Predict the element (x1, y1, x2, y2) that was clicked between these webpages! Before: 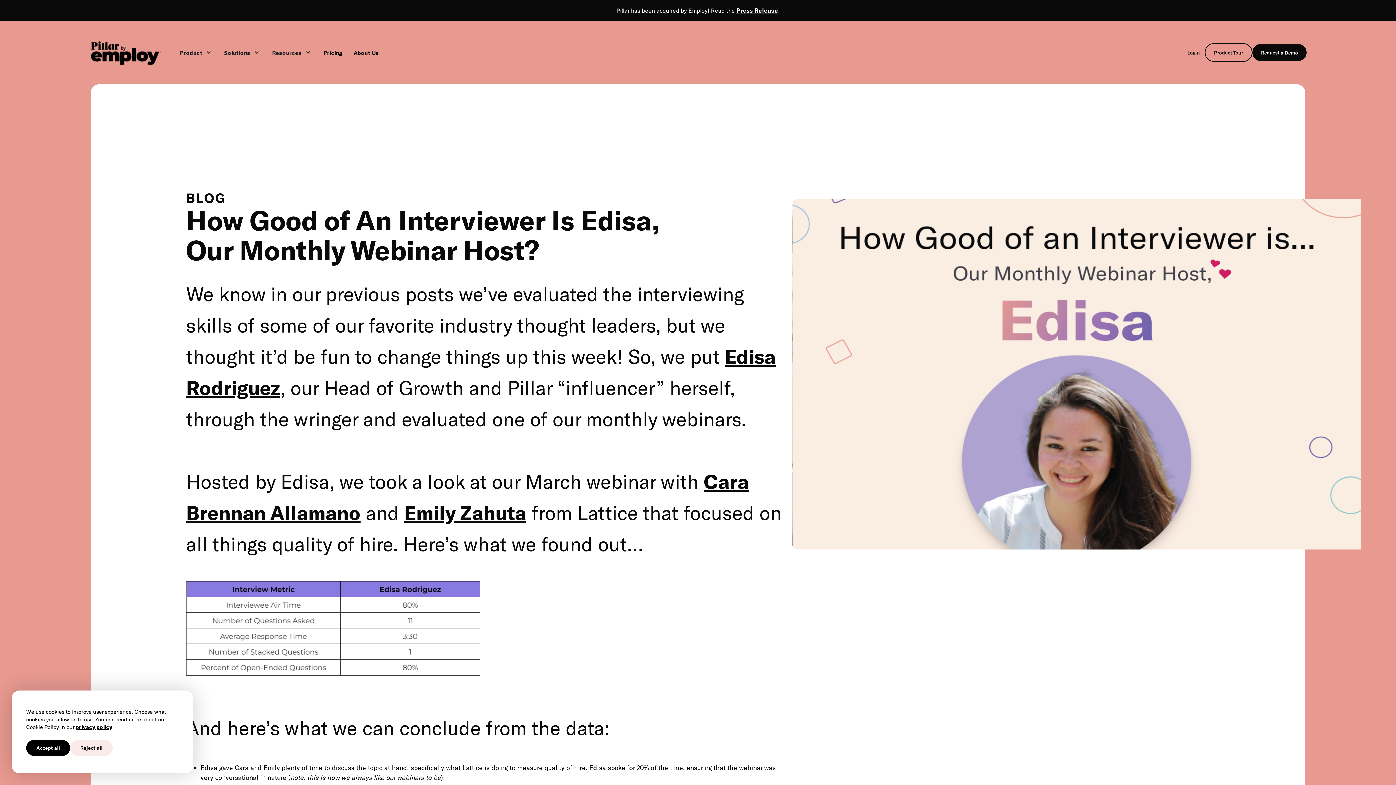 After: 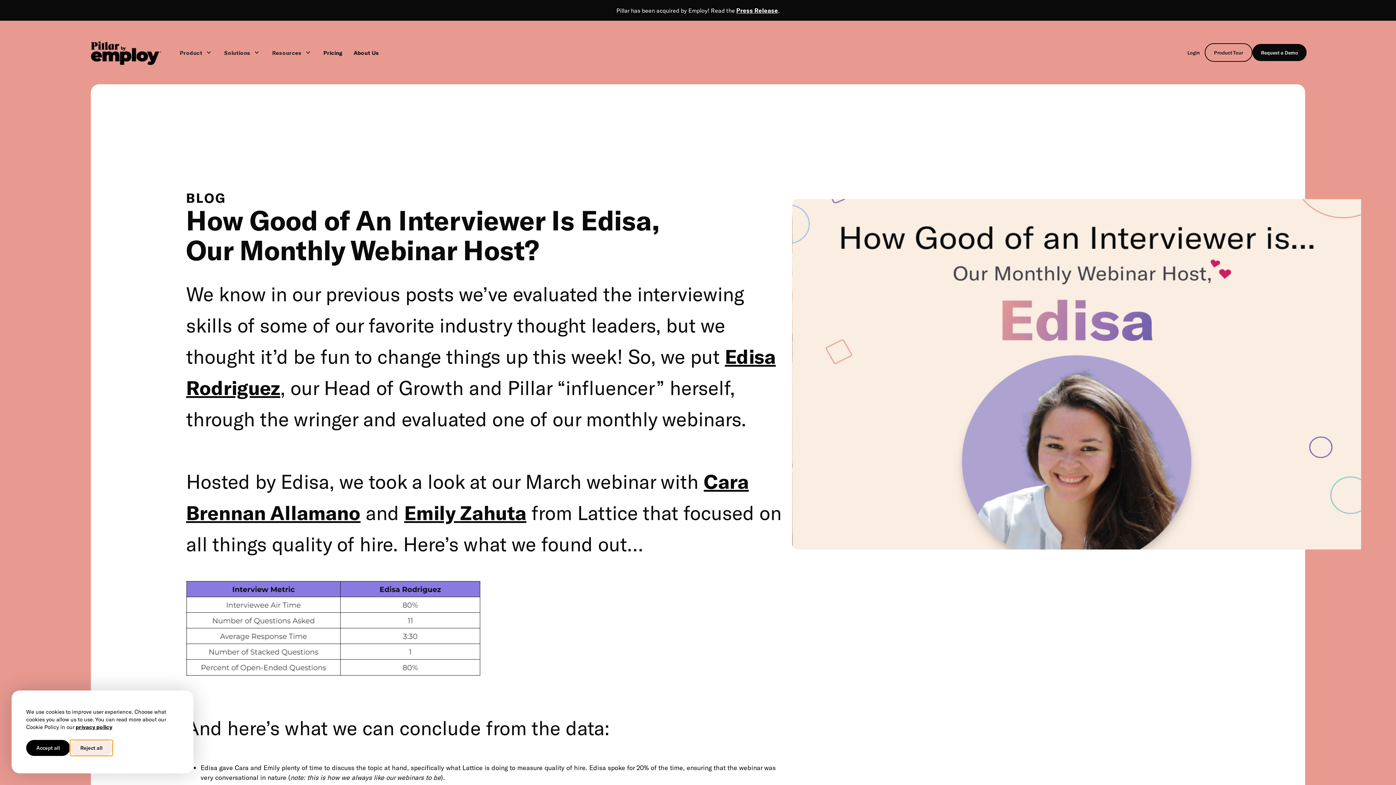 Action: bbox: (70, 740, 112, 756) label: Reject all